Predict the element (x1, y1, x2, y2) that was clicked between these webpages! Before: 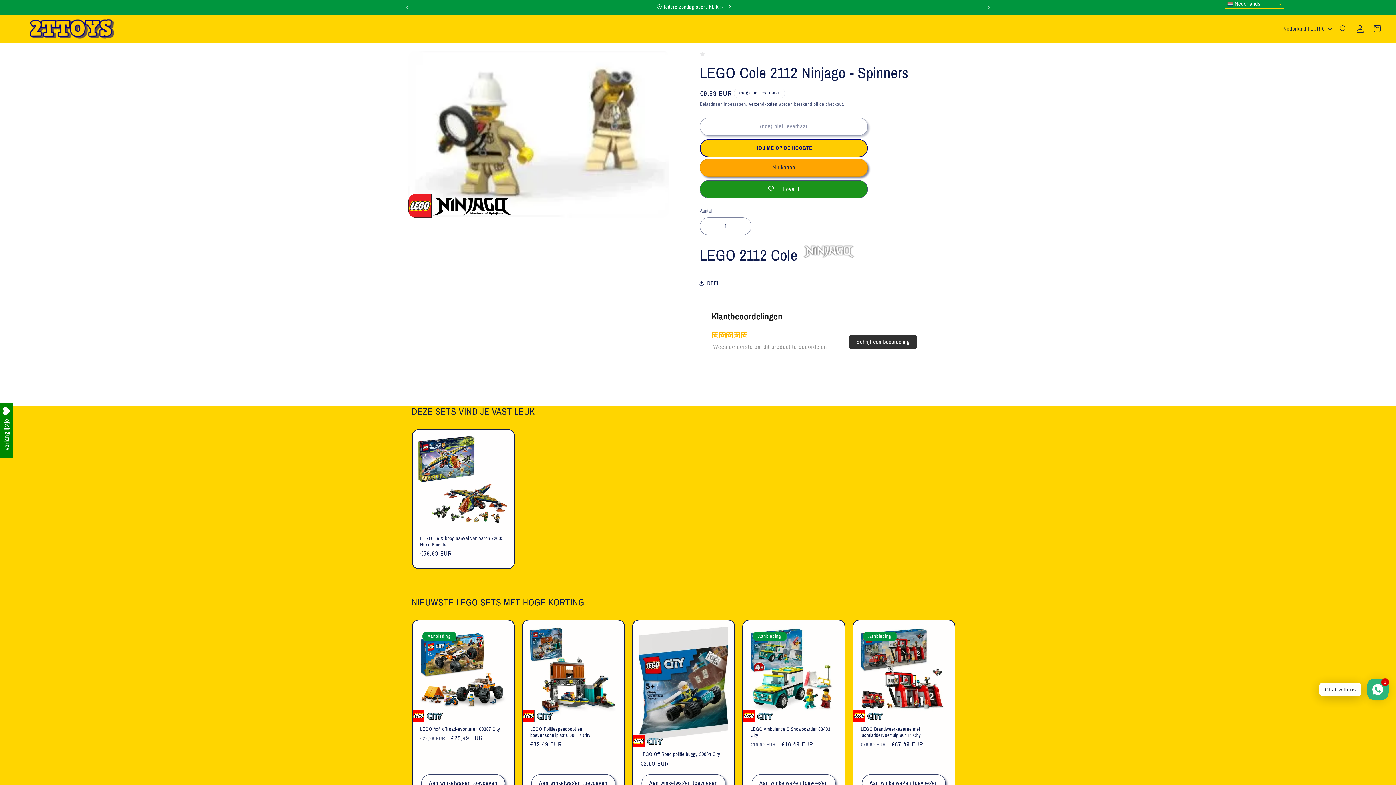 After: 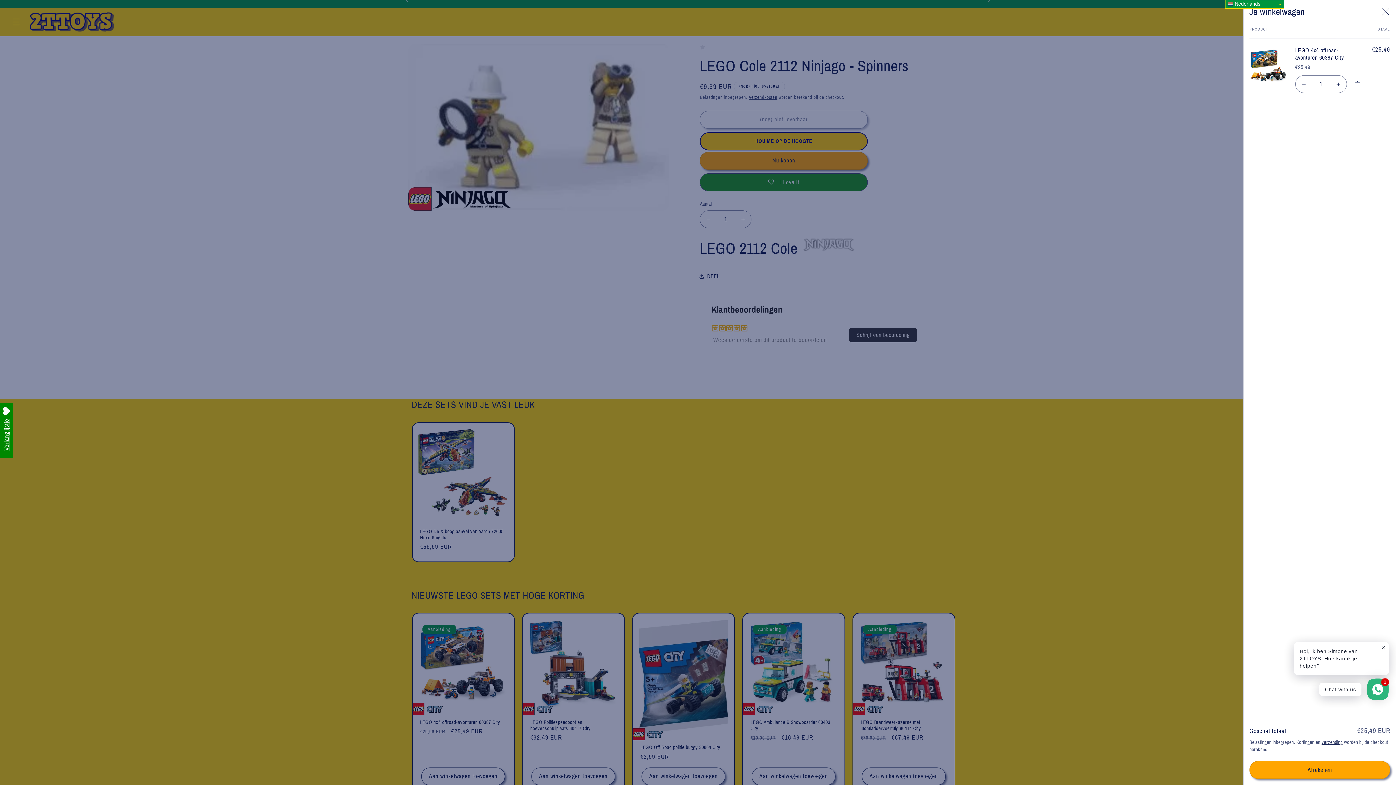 Action: bbox: (421, 774, 505, 792) label: Aan winkelwagen toevoegen